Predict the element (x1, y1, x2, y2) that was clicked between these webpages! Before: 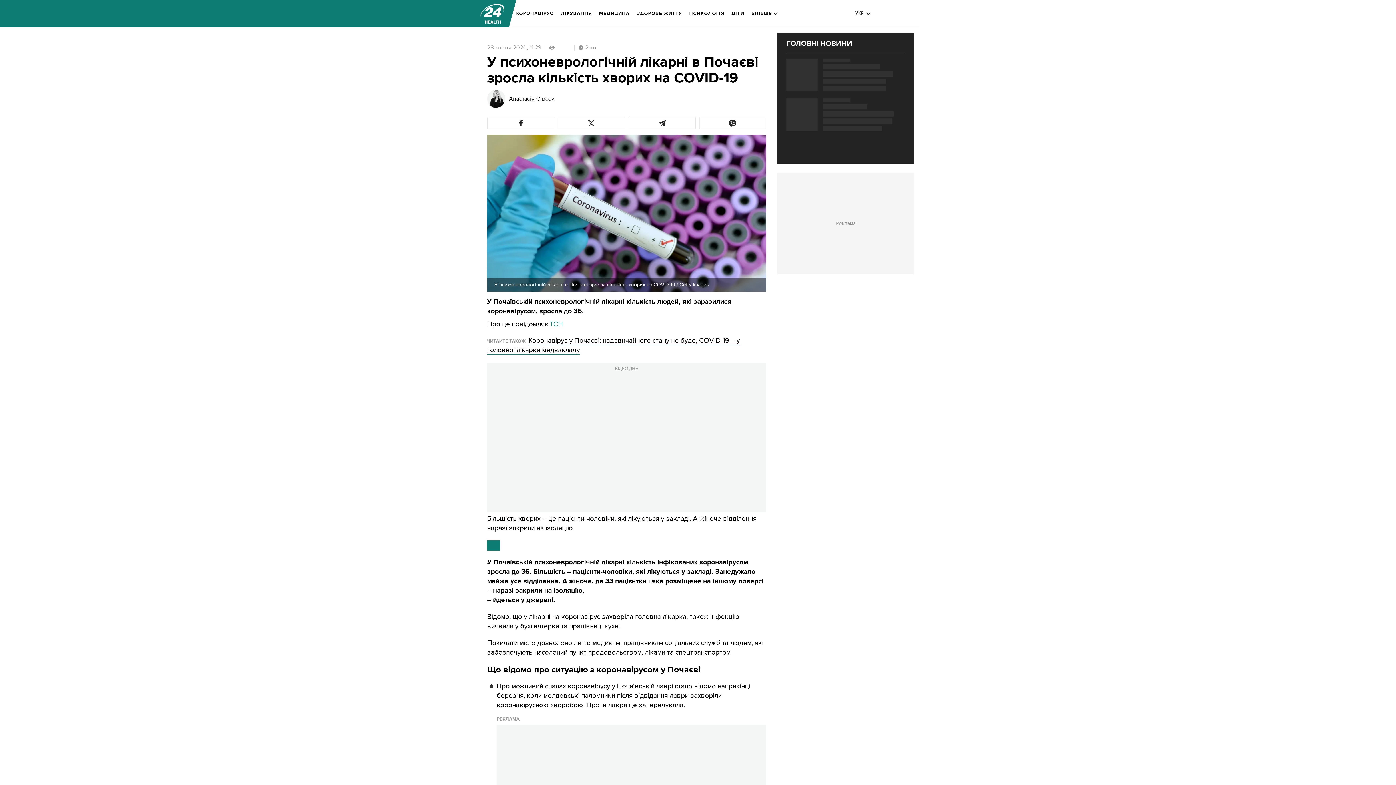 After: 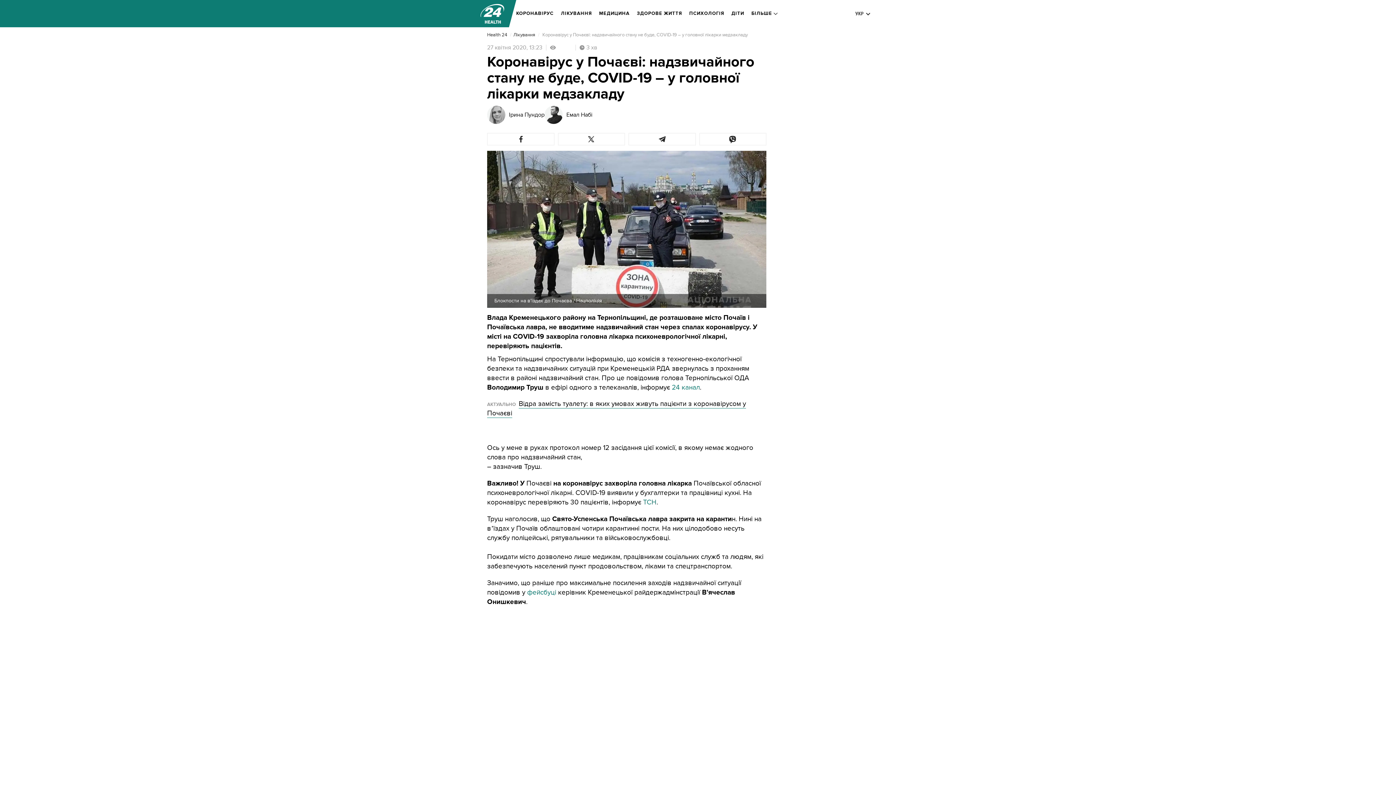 Action: label: Коронавірус у Почаєві: надзвичайного стану не буде, COVID-19 – у головної лікарки медзакладу bbox: (487, 336, 740, 354)